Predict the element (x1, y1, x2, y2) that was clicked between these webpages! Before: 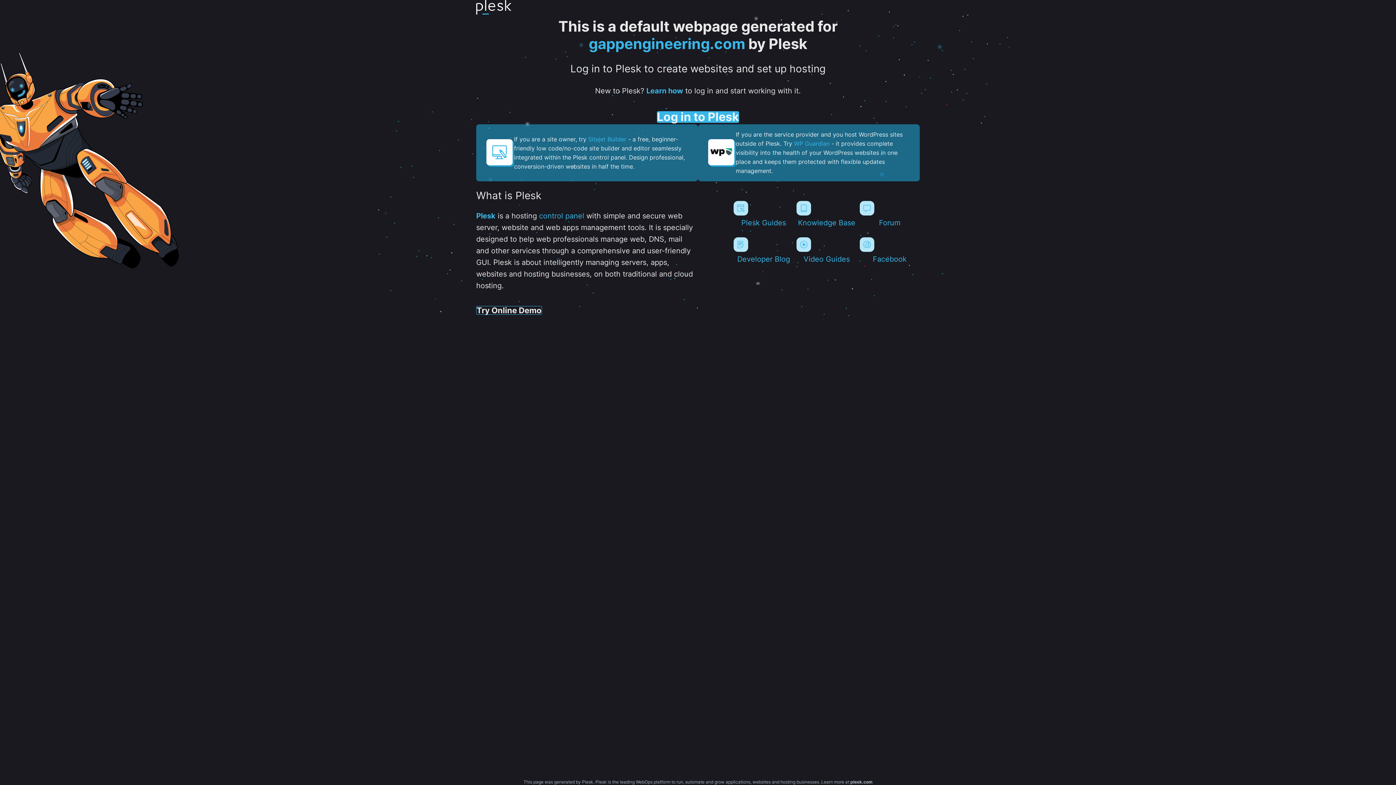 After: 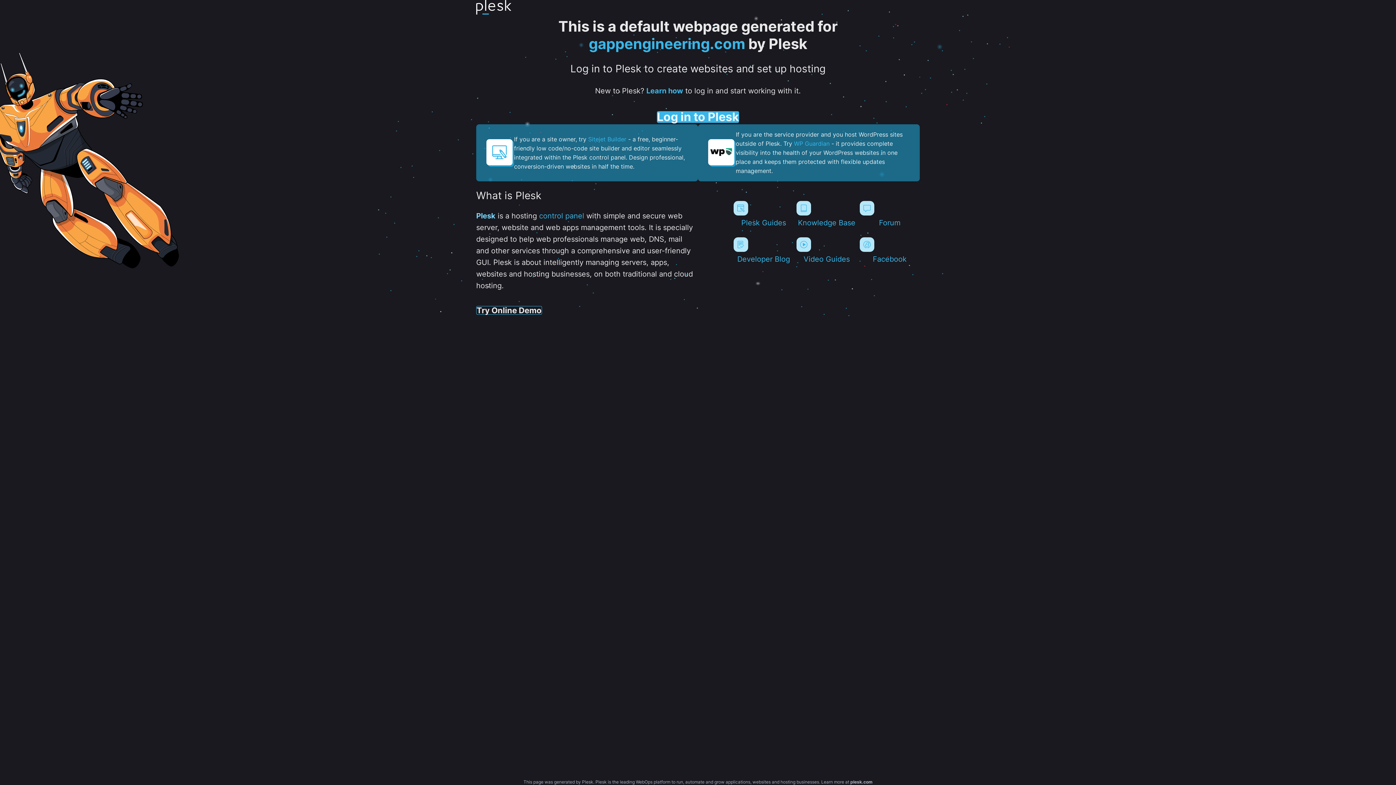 Action: label: Plesk bbox: (476, 211, 495, 220)